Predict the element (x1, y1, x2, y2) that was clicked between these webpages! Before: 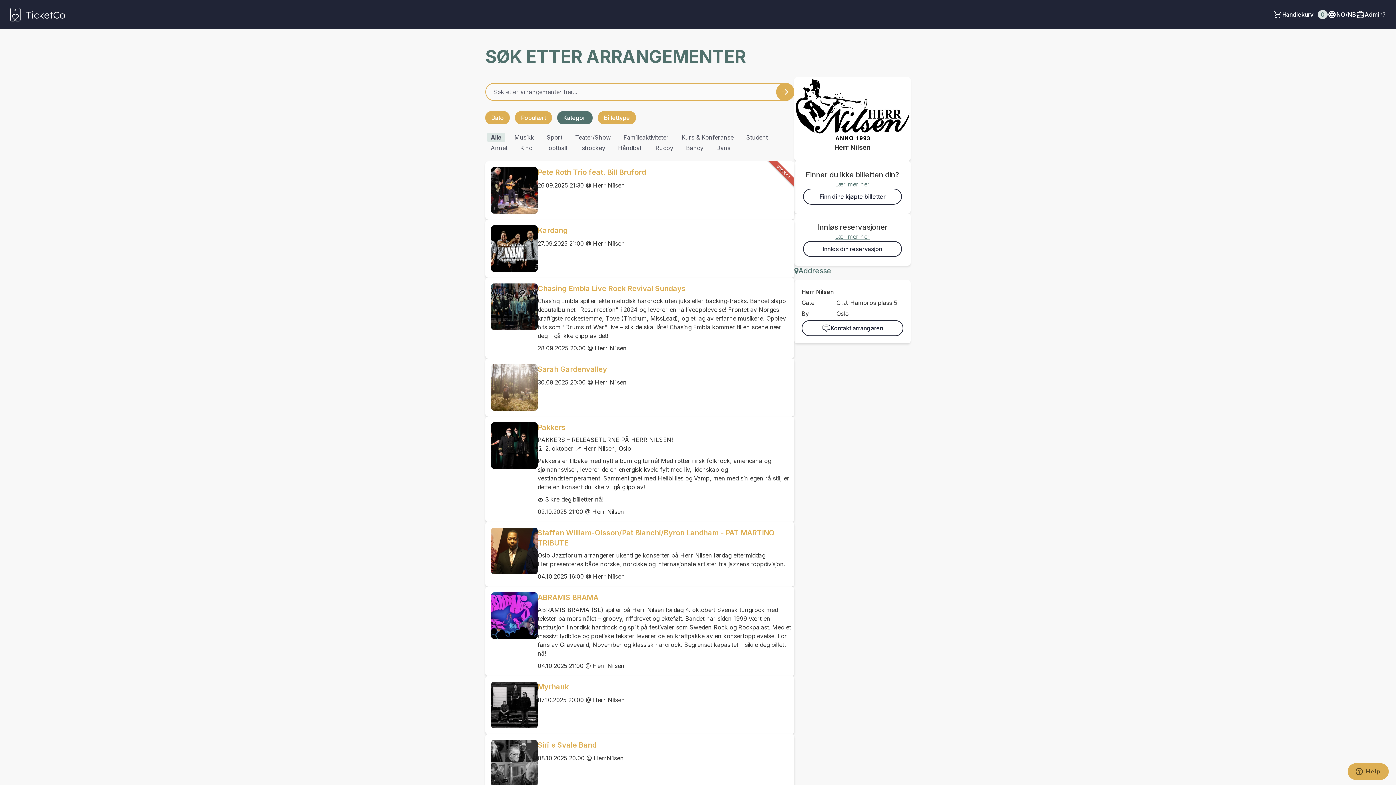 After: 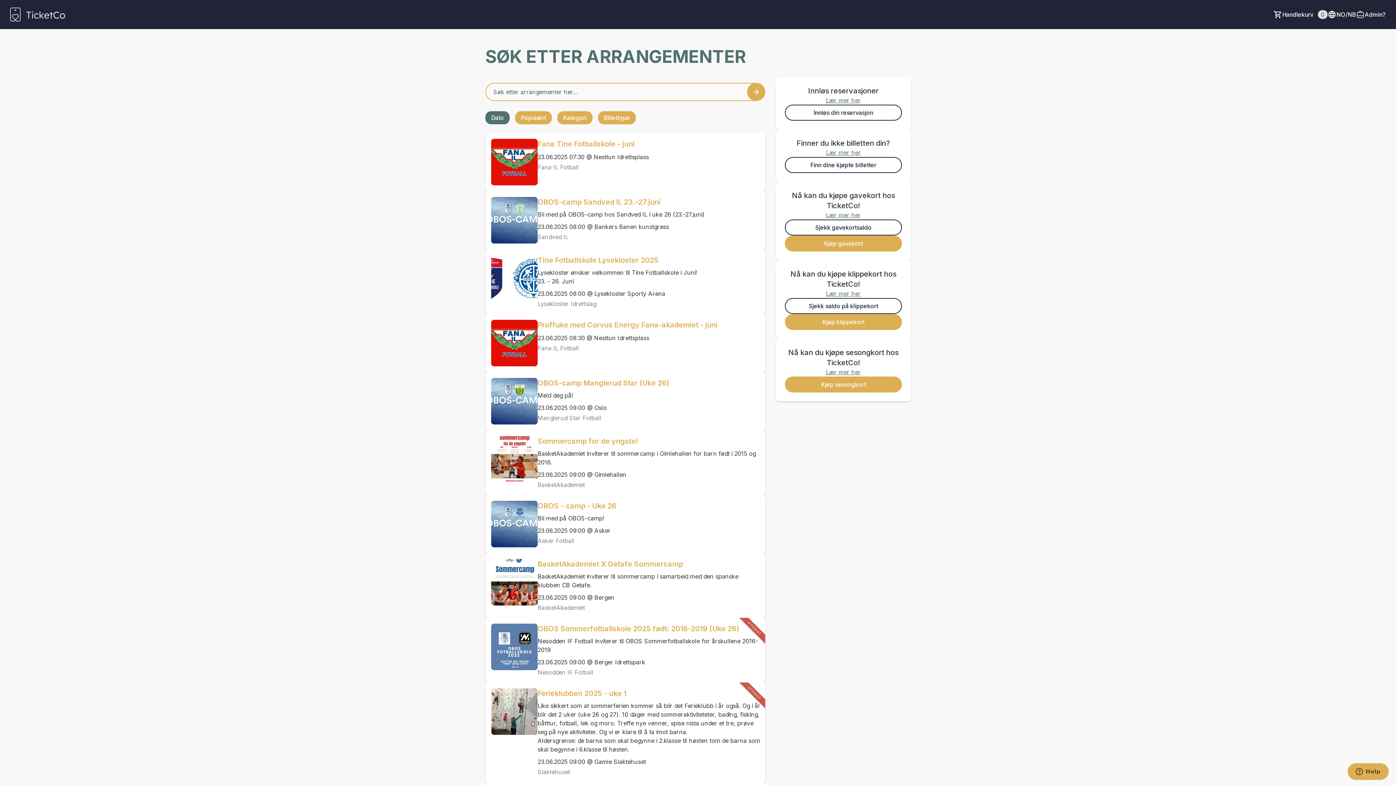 Action: bbox: (10, 7, 64, 21) label: main logo